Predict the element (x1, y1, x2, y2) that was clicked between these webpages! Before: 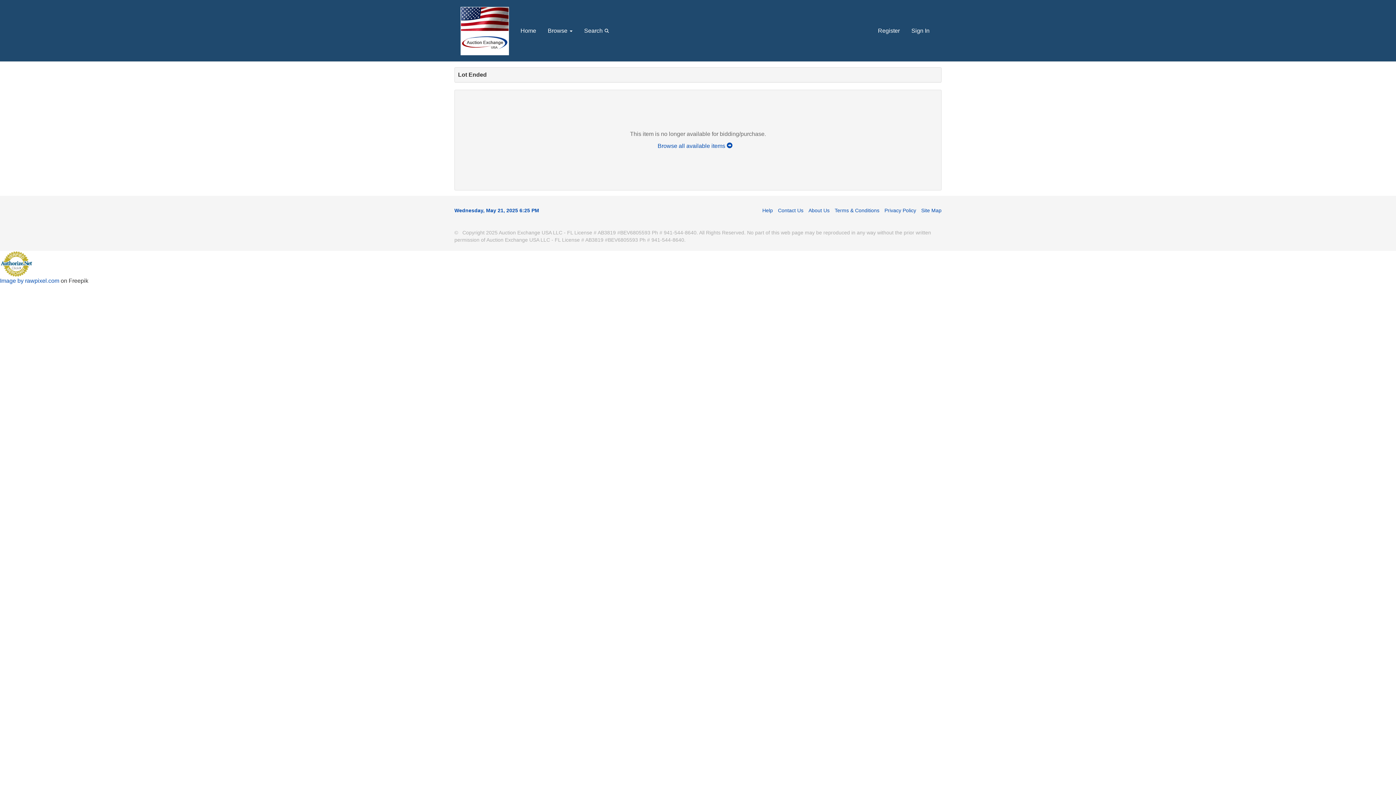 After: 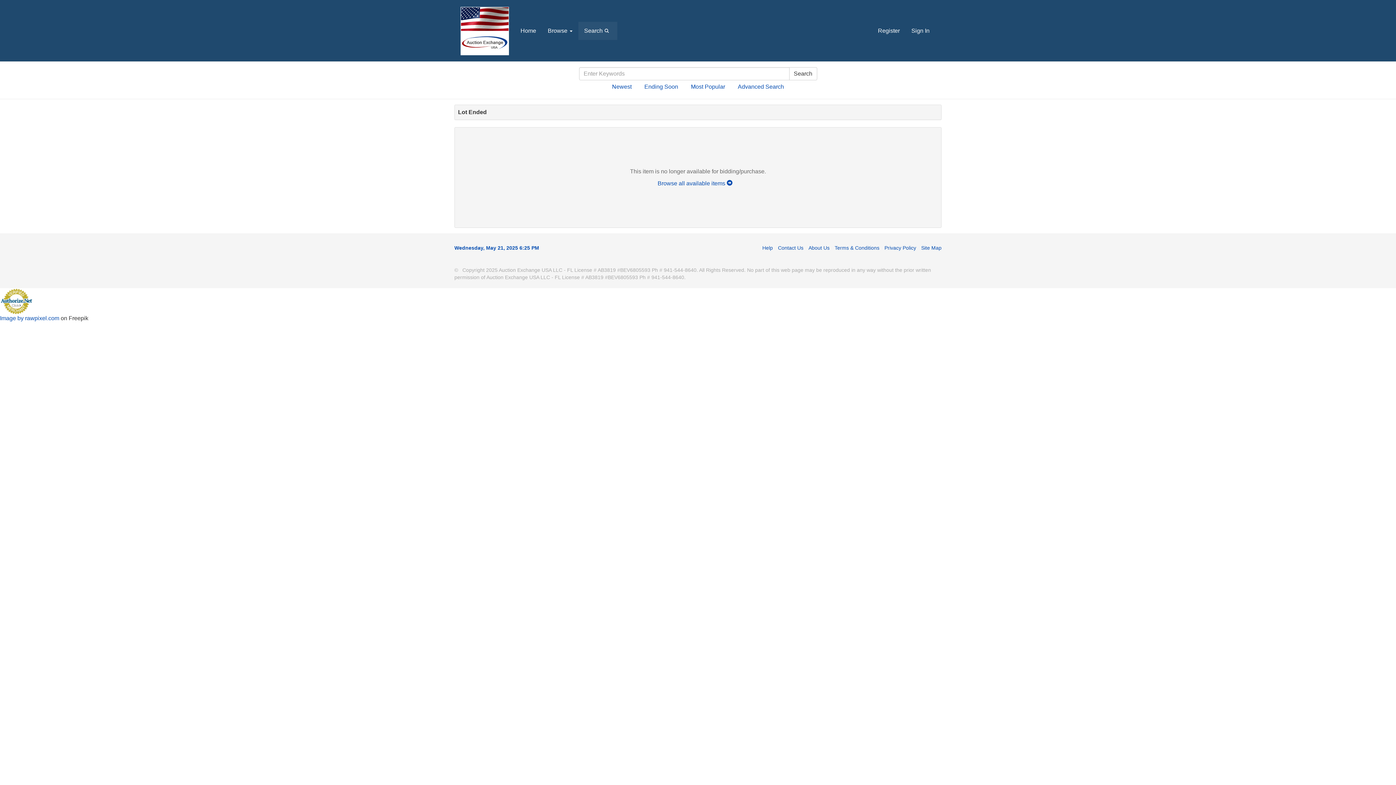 Action: bbox: (578, 21, 617, 40) label: Search 